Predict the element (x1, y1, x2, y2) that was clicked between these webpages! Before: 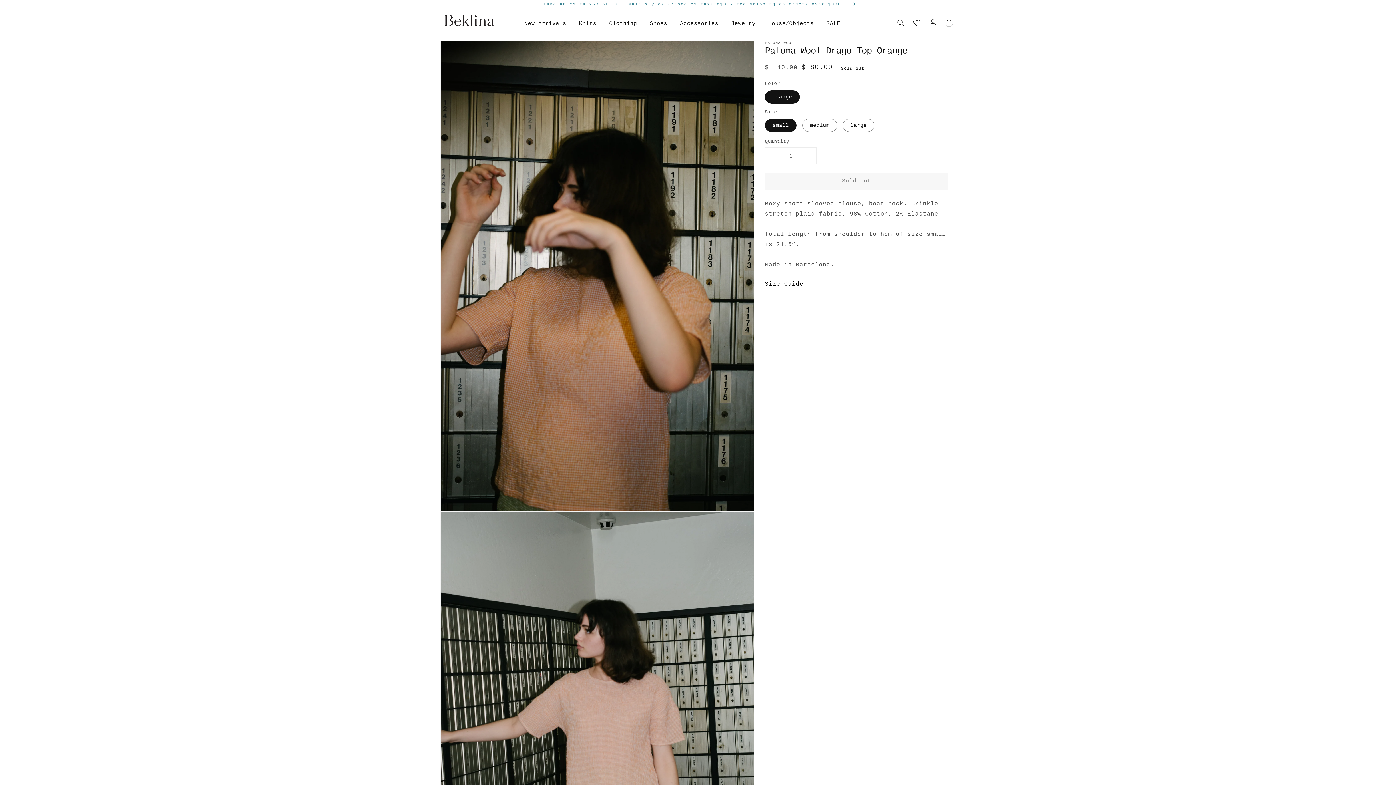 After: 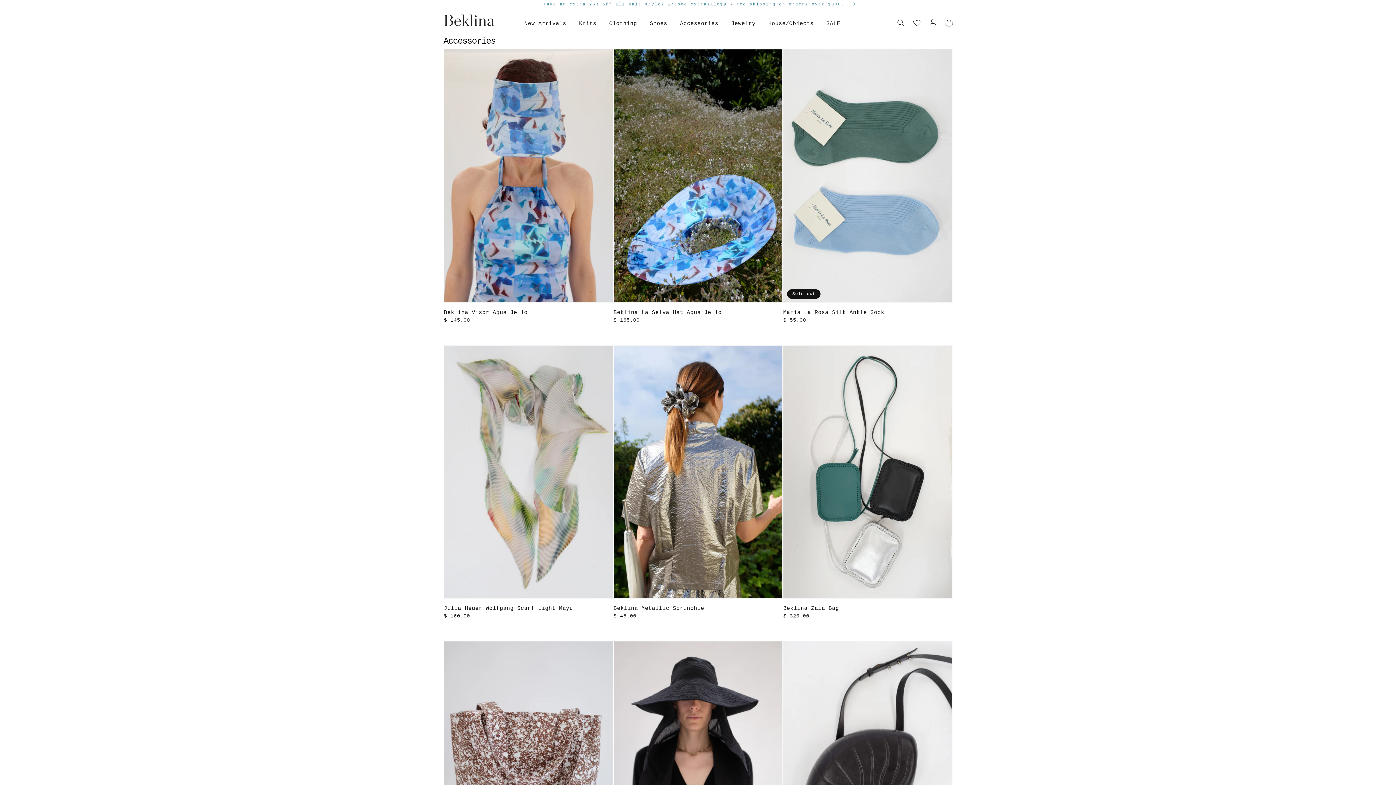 Action: label: Accessories bbox: (680, 20, 718, 26)